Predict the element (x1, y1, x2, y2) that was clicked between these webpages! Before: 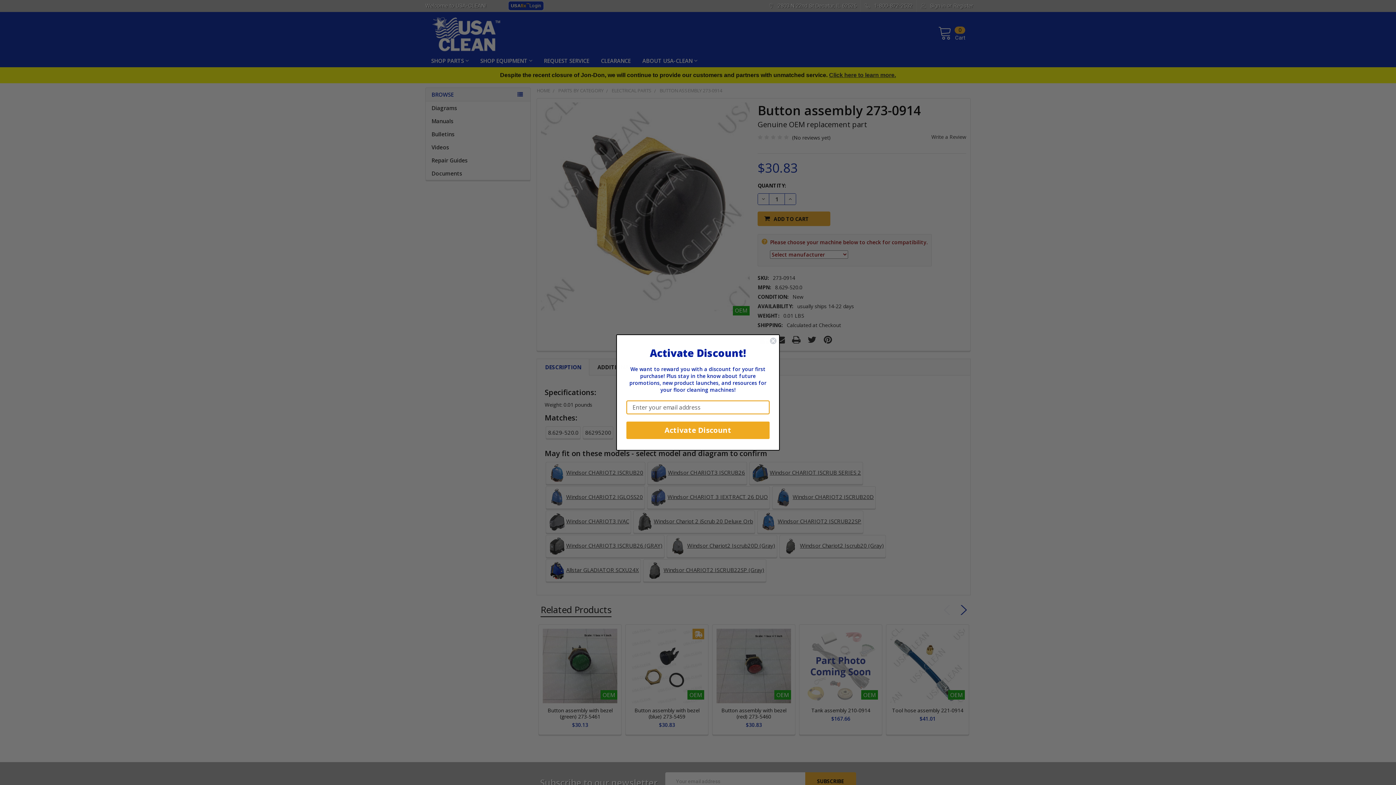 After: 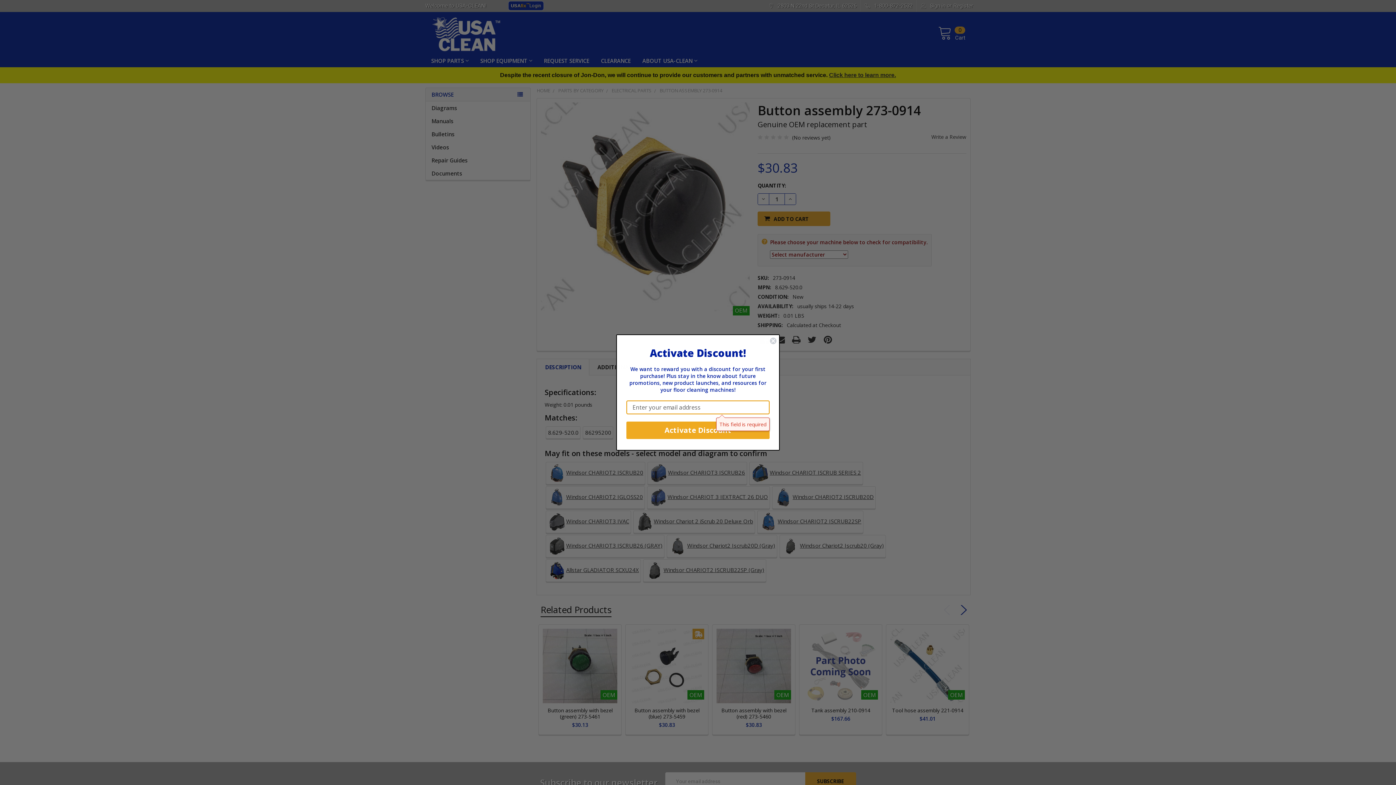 Action: bbox: (626, 421, 769, 439) label: Activate Discount